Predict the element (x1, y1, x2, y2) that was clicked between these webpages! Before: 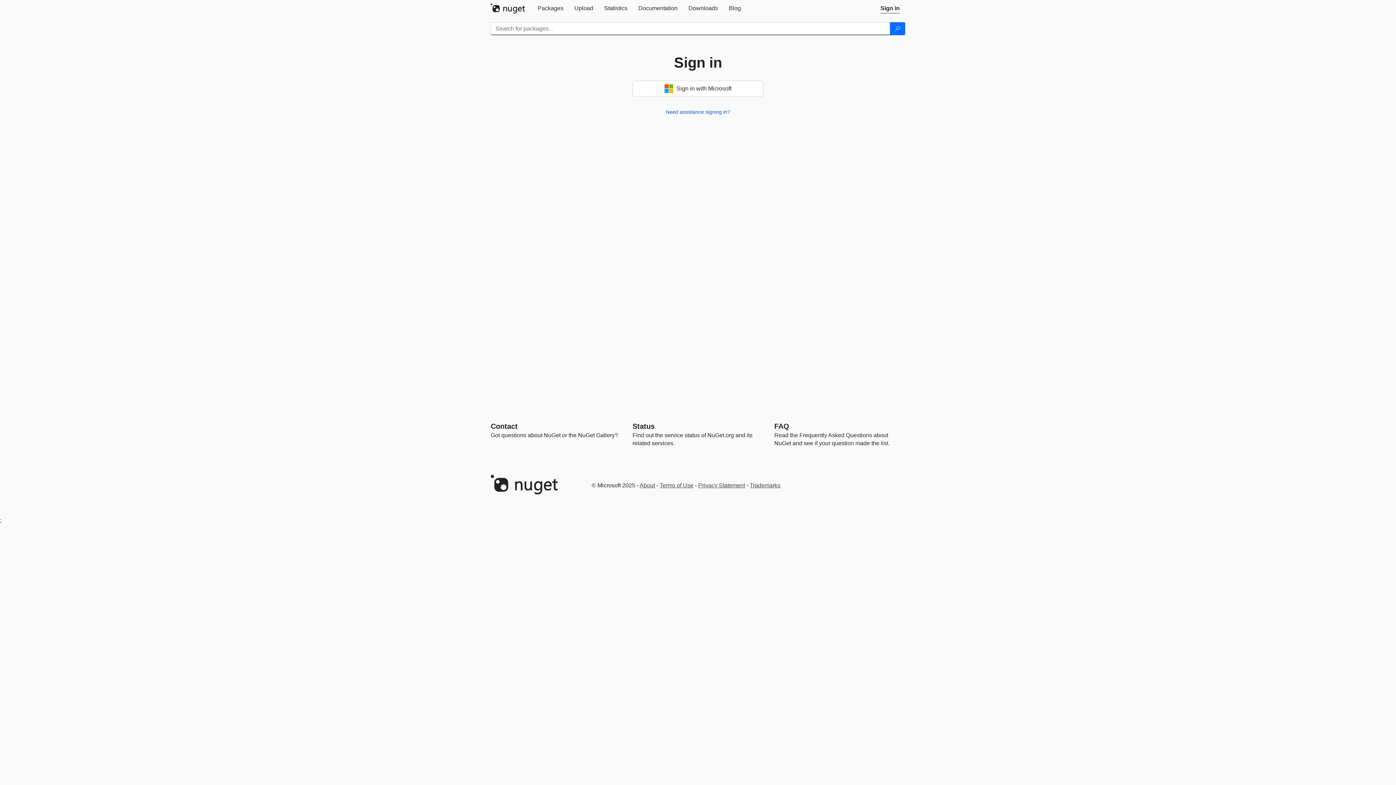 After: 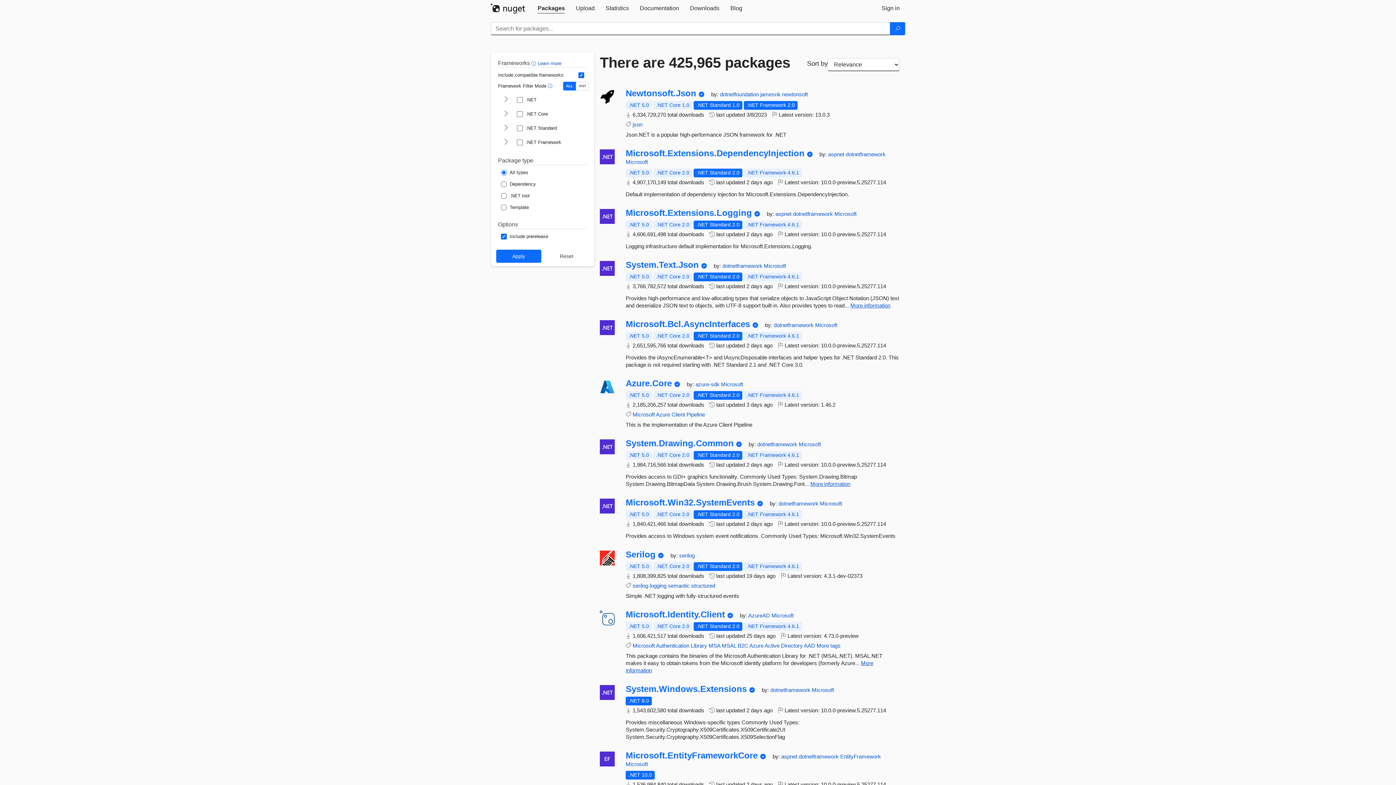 Action: bbox: (890, 22, 905, 35) label: Search